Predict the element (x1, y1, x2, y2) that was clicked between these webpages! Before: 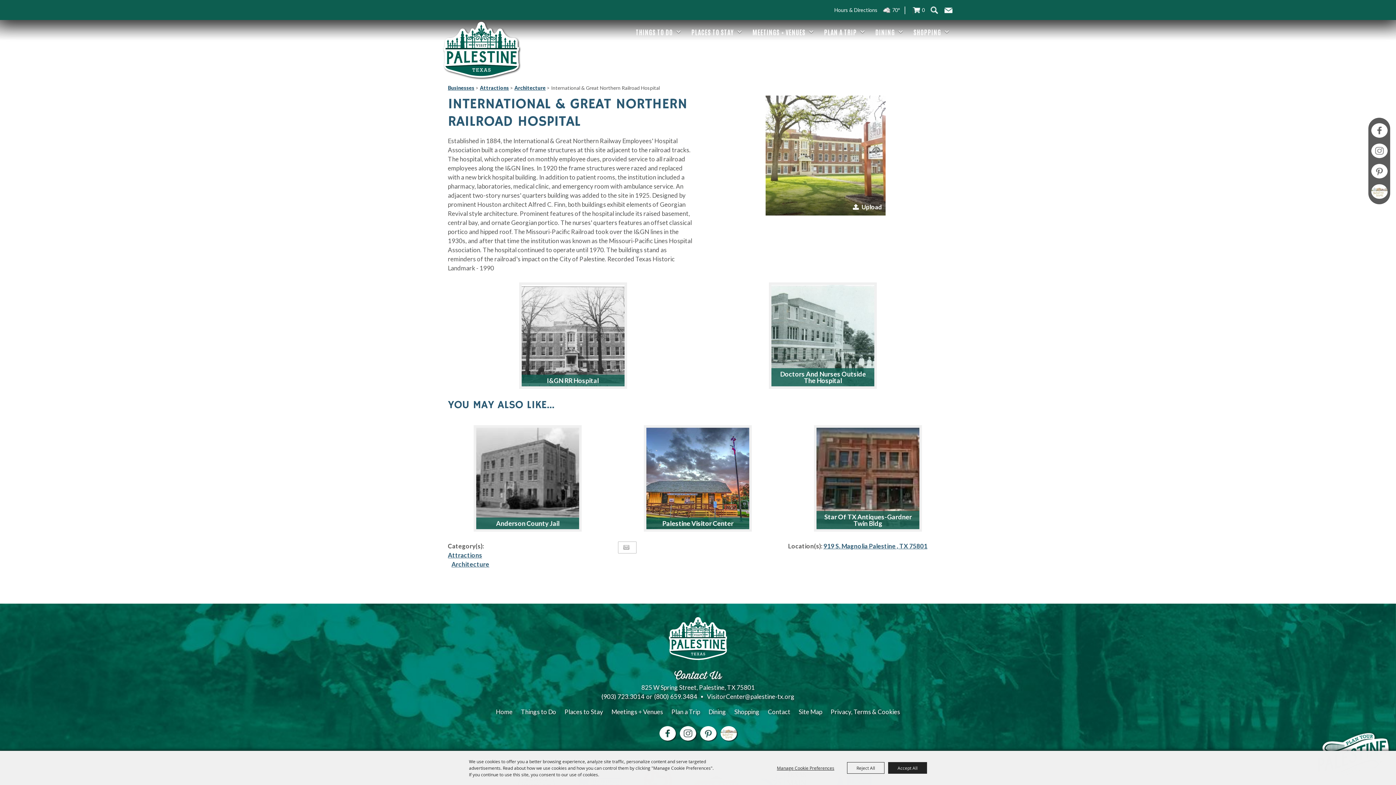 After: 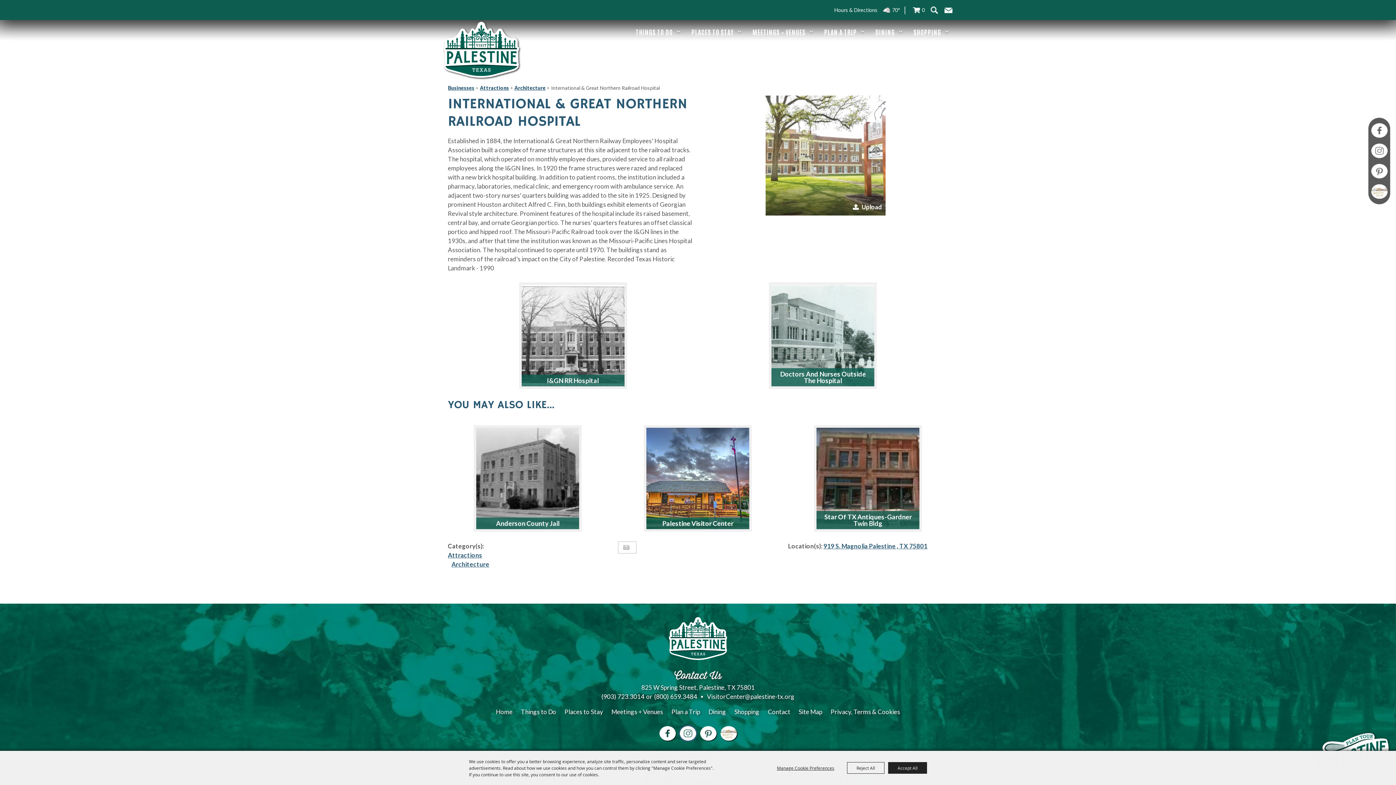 Action: bbox: (680, 726, 695, 741)